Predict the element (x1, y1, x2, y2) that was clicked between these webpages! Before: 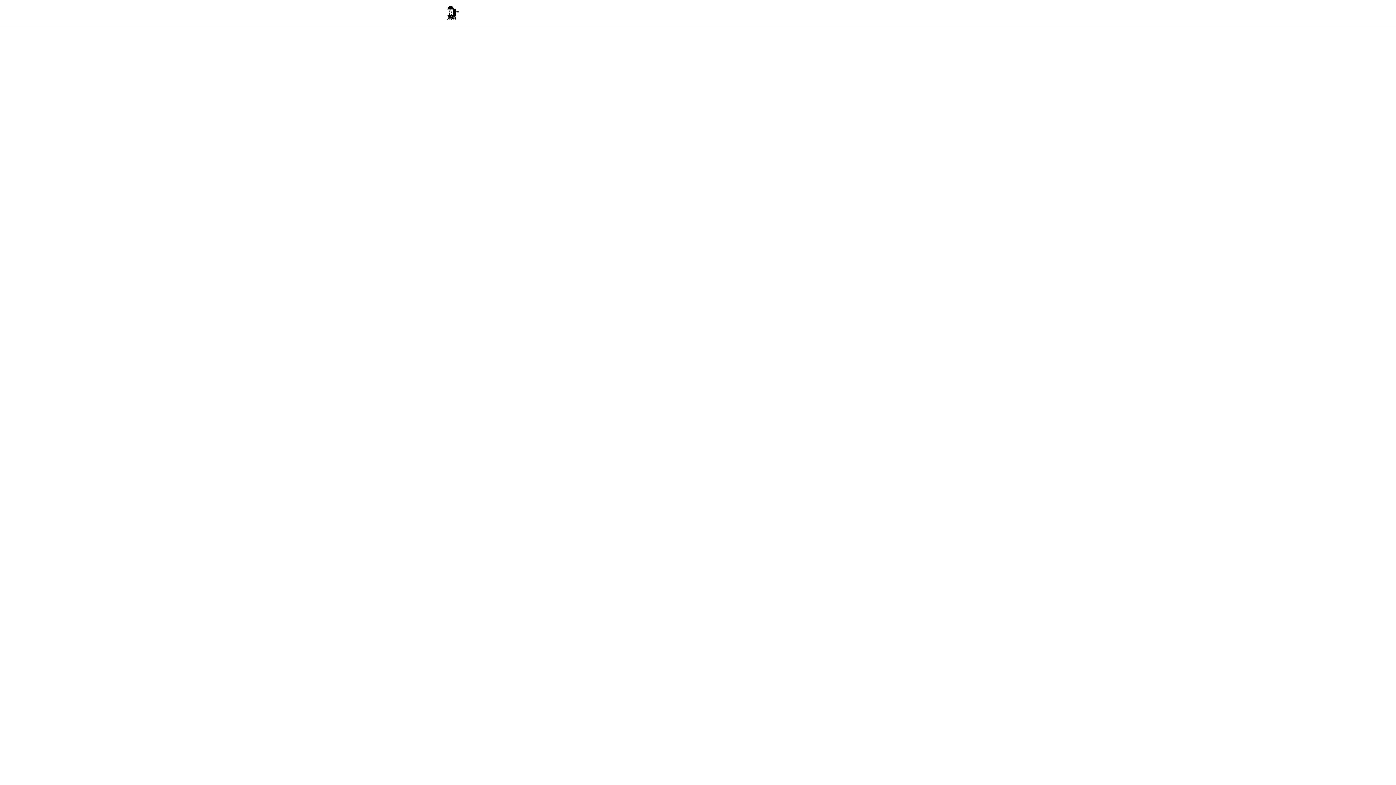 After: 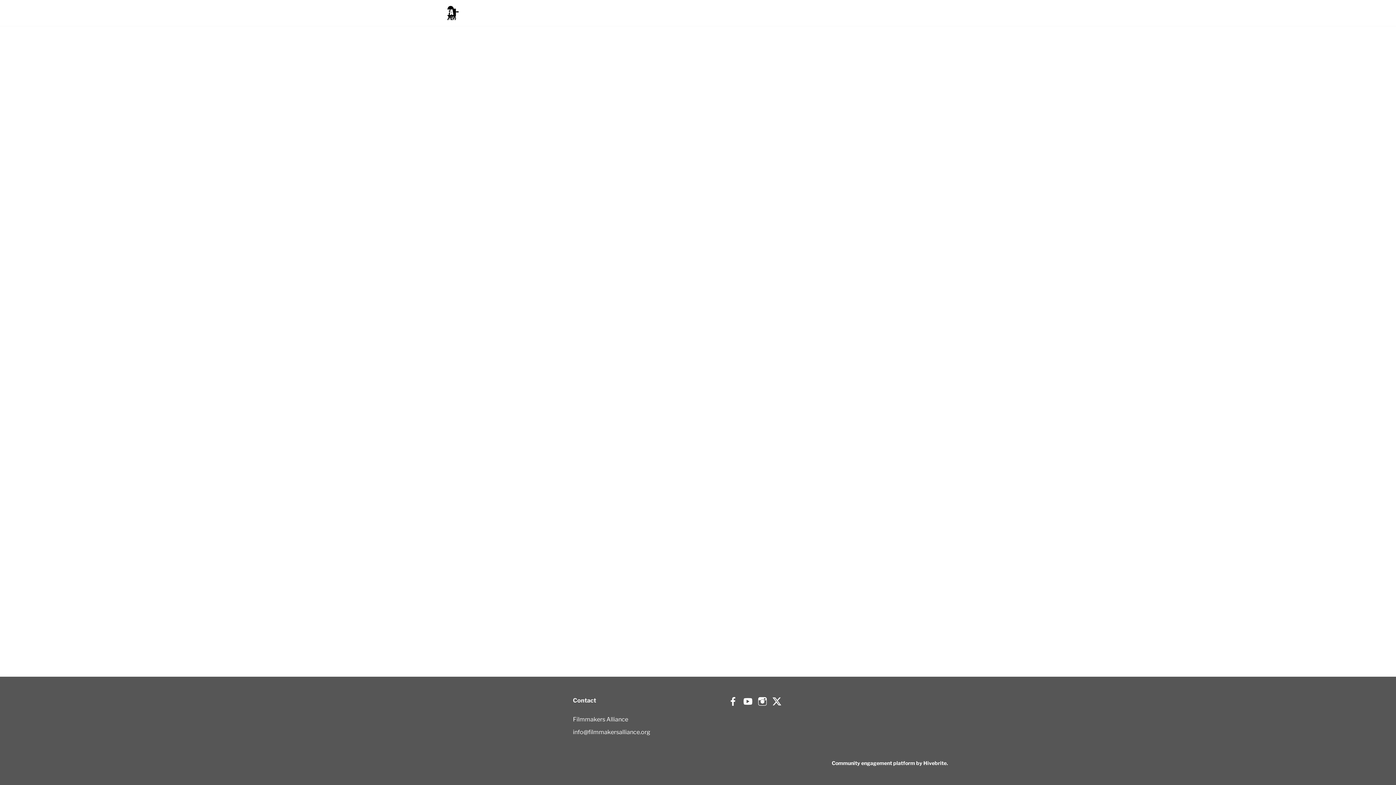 Action: bbox: (594, 0, 631, 26) label: VisionFest